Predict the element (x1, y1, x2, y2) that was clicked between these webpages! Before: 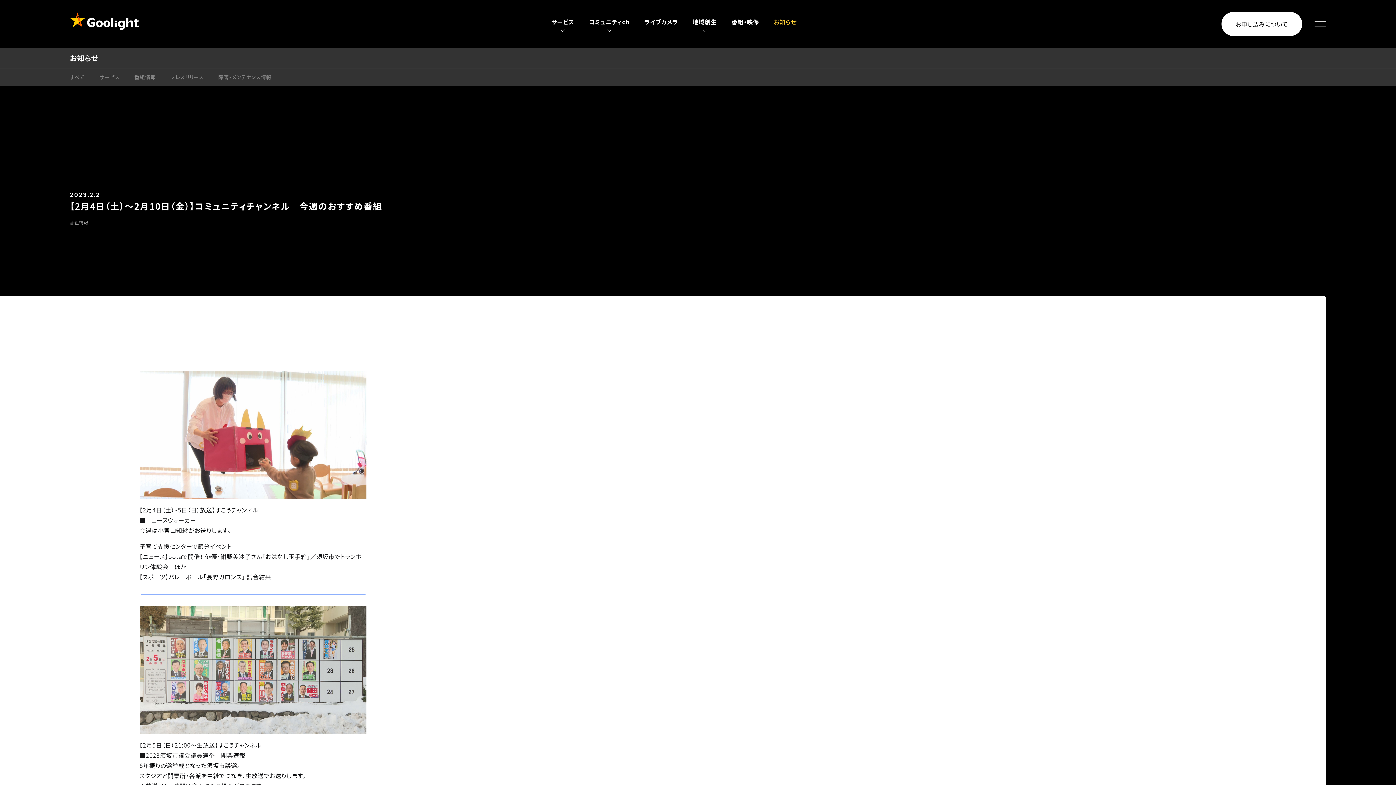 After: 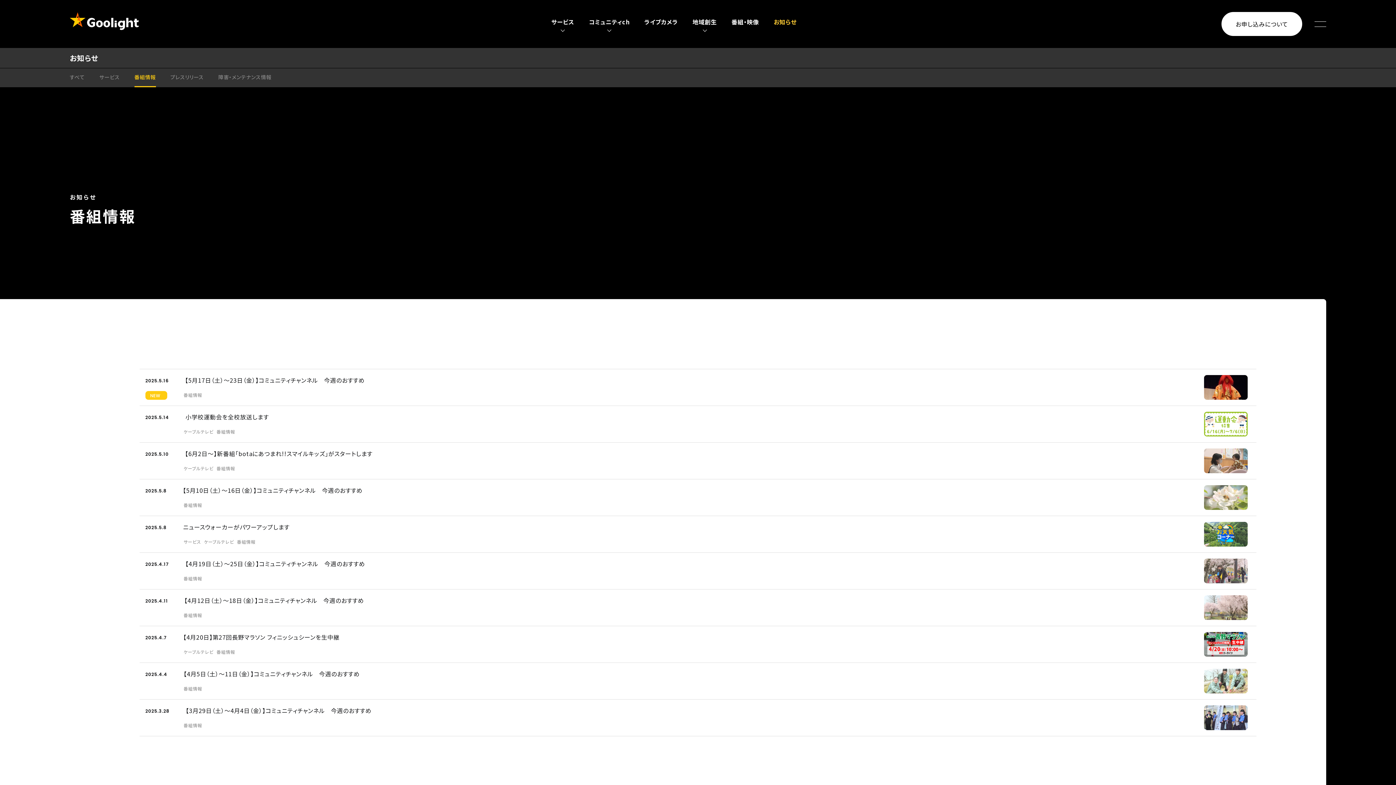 Action: bbox: (134, 68, 155, 86) label: 番組情報